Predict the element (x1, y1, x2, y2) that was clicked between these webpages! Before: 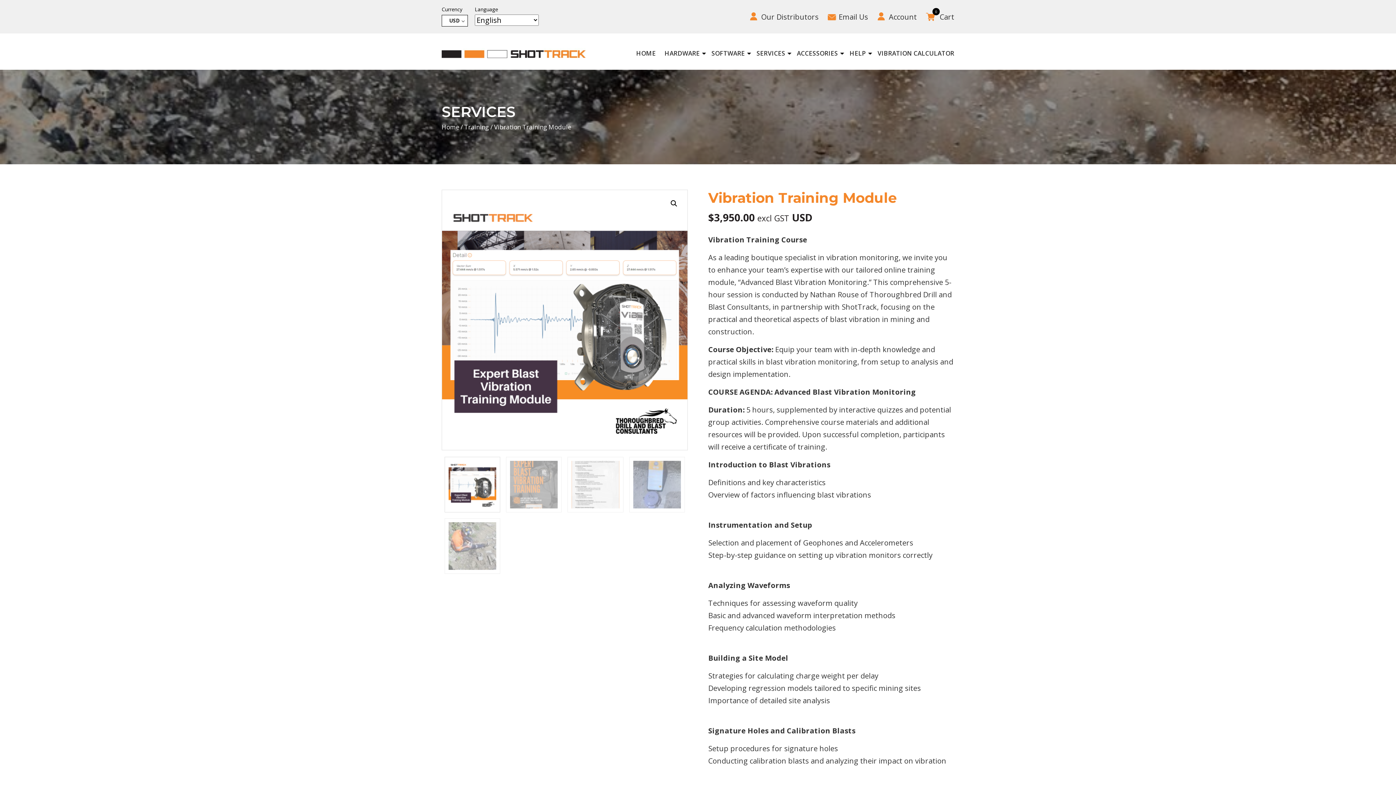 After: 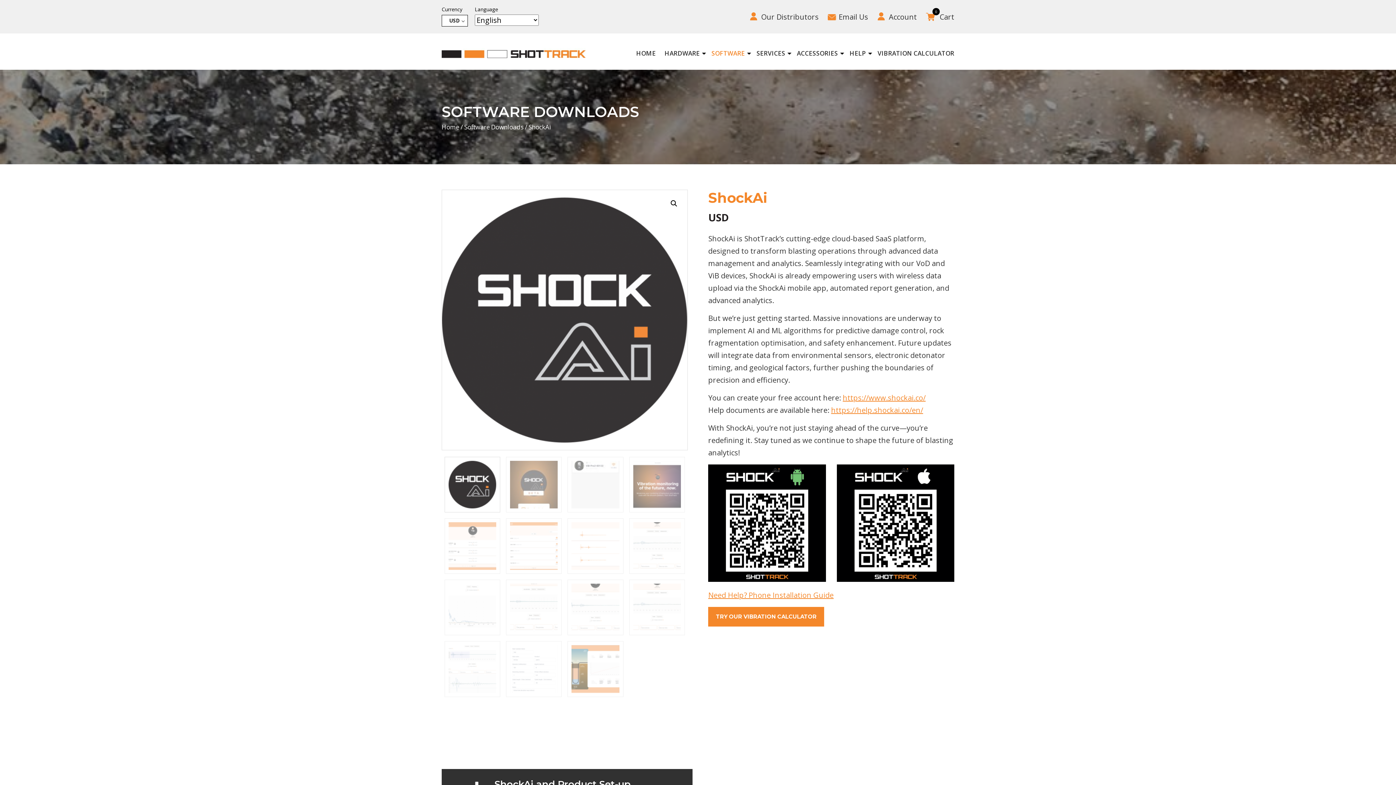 Action: label: SOFTWARE bbox: (711, 46, 745, 63)